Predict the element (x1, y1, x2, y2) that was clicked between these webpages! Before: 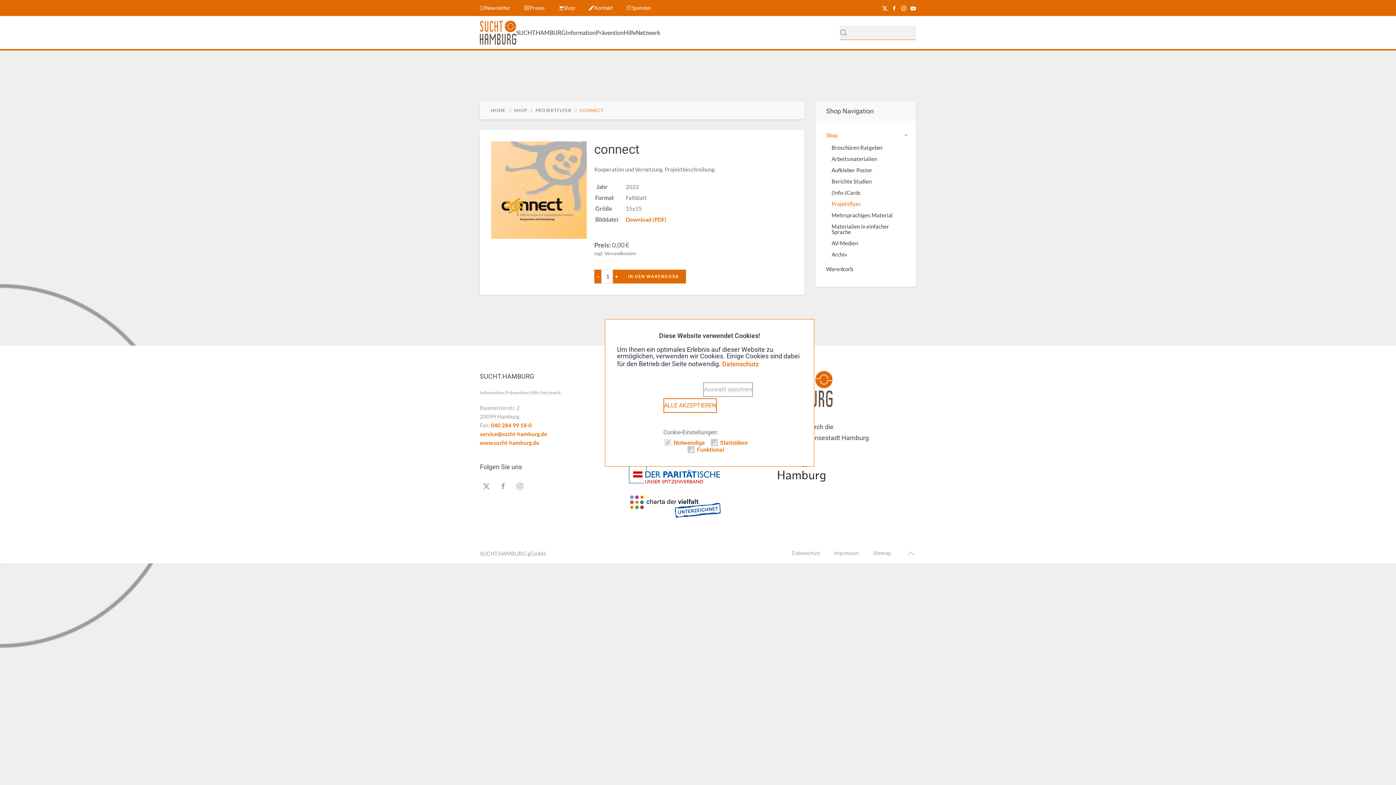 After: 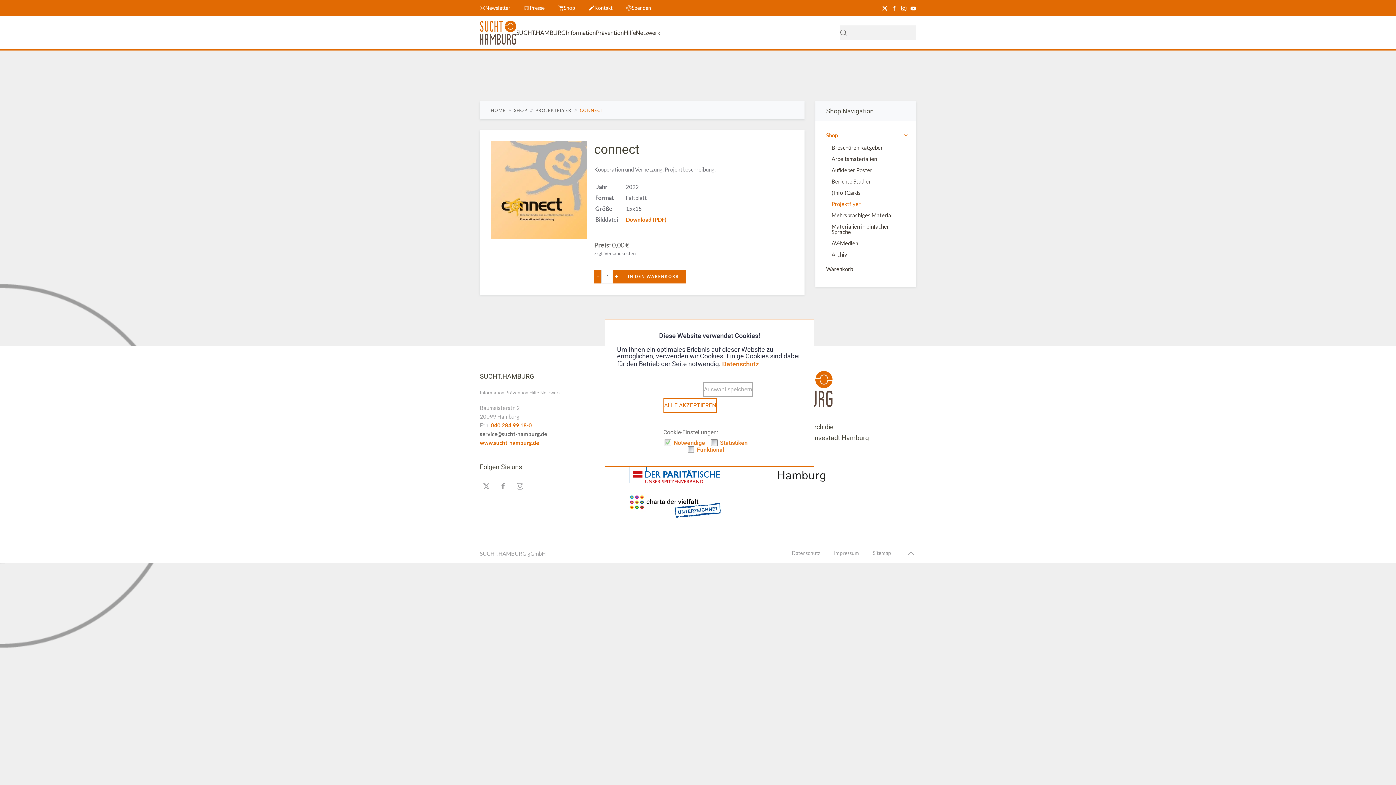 Action: label: service@sucht-hamburg.de bbox: (480, 430, 547, 437)